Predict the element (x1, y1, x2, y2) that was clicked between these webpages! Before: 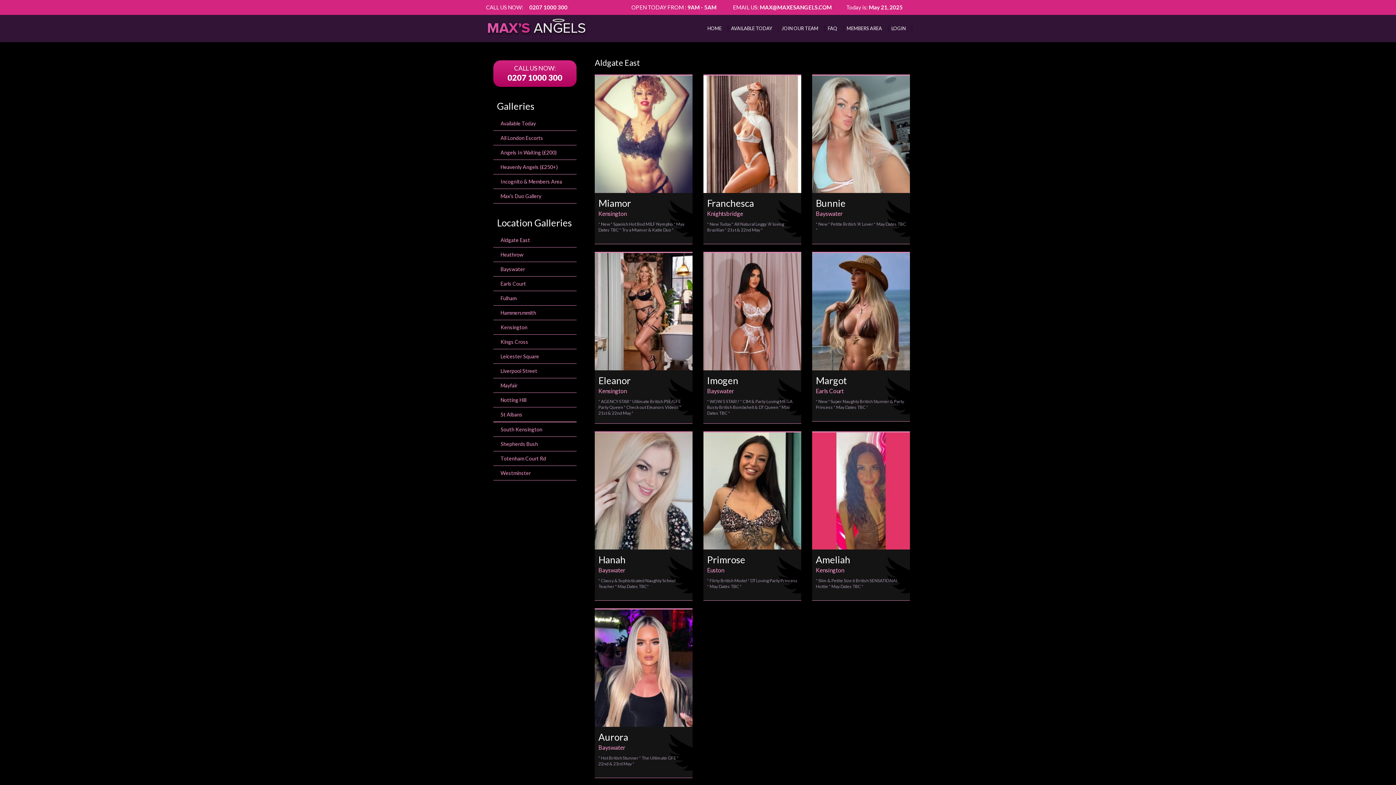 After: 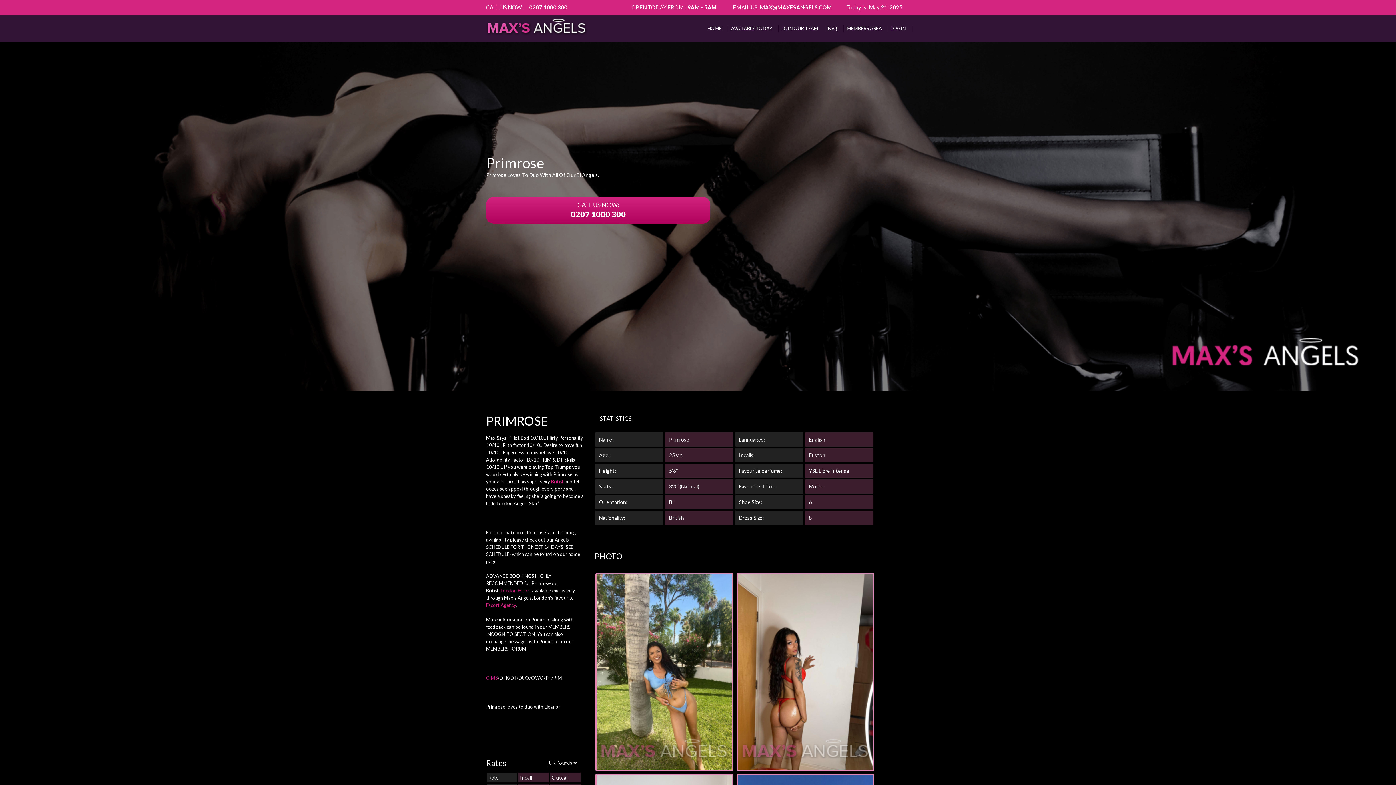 Action: label: Primrose bbox: (707, 550, 745, 565)